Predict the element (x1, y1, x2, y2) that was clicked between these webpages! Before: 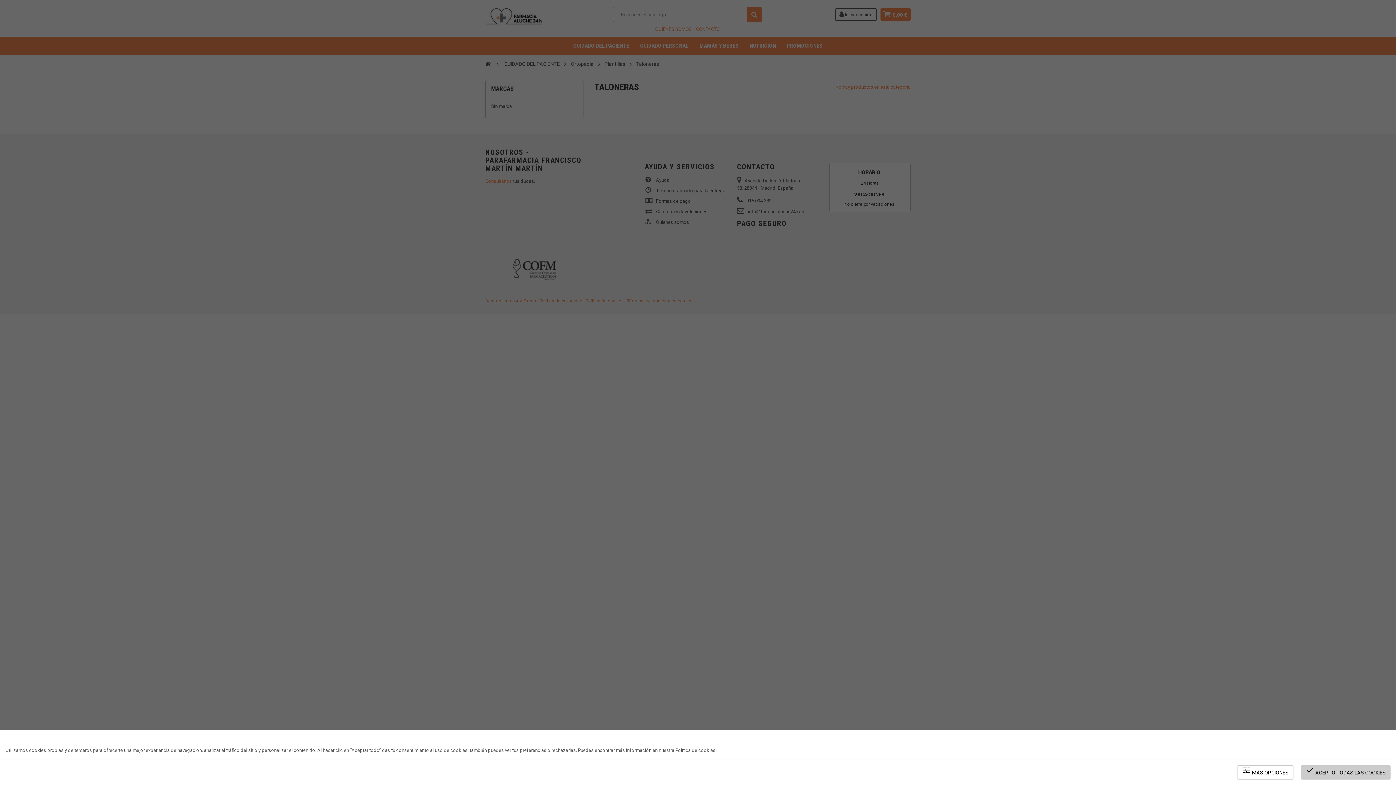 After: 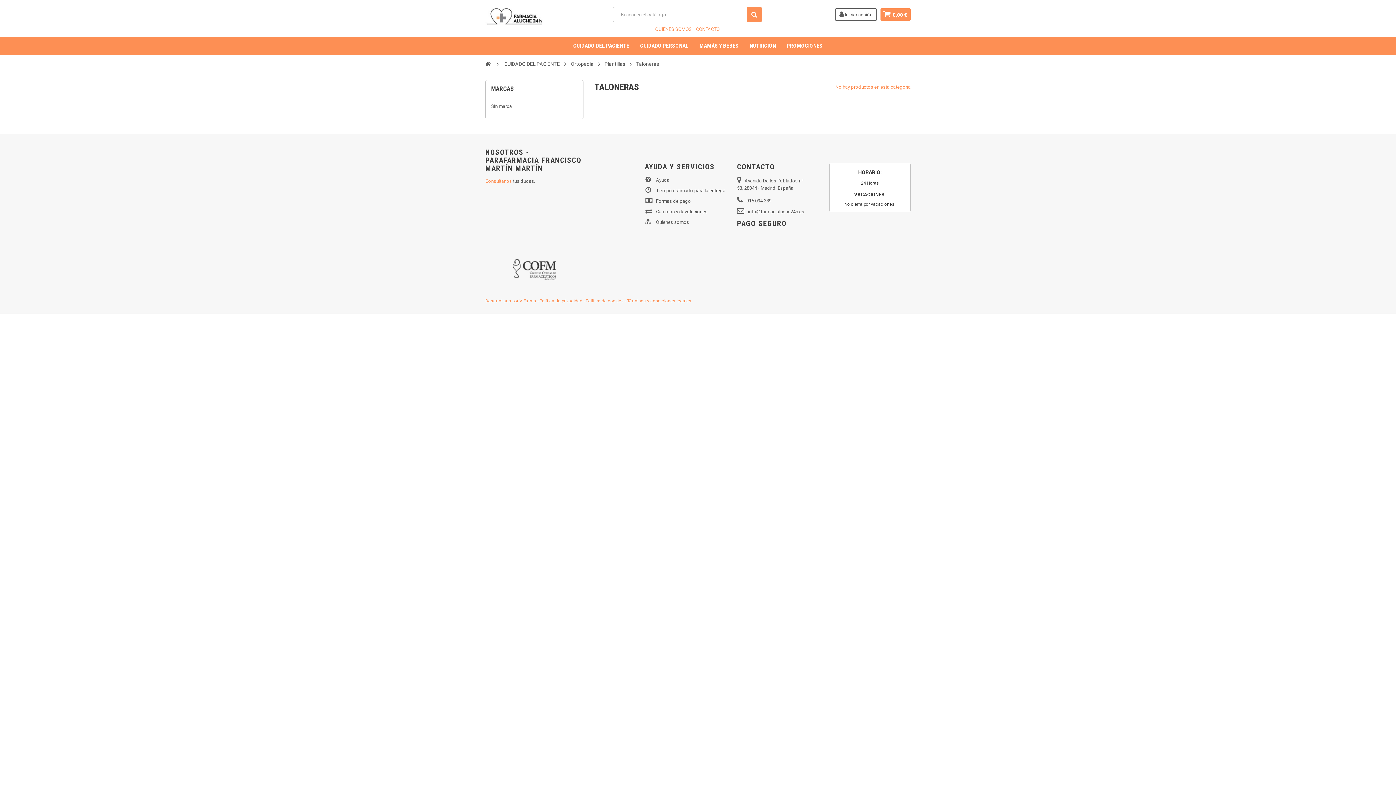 Action: label: done ACEPTO TODAS LAS COOKIES bbox: (1301, 765, 1390, 780)